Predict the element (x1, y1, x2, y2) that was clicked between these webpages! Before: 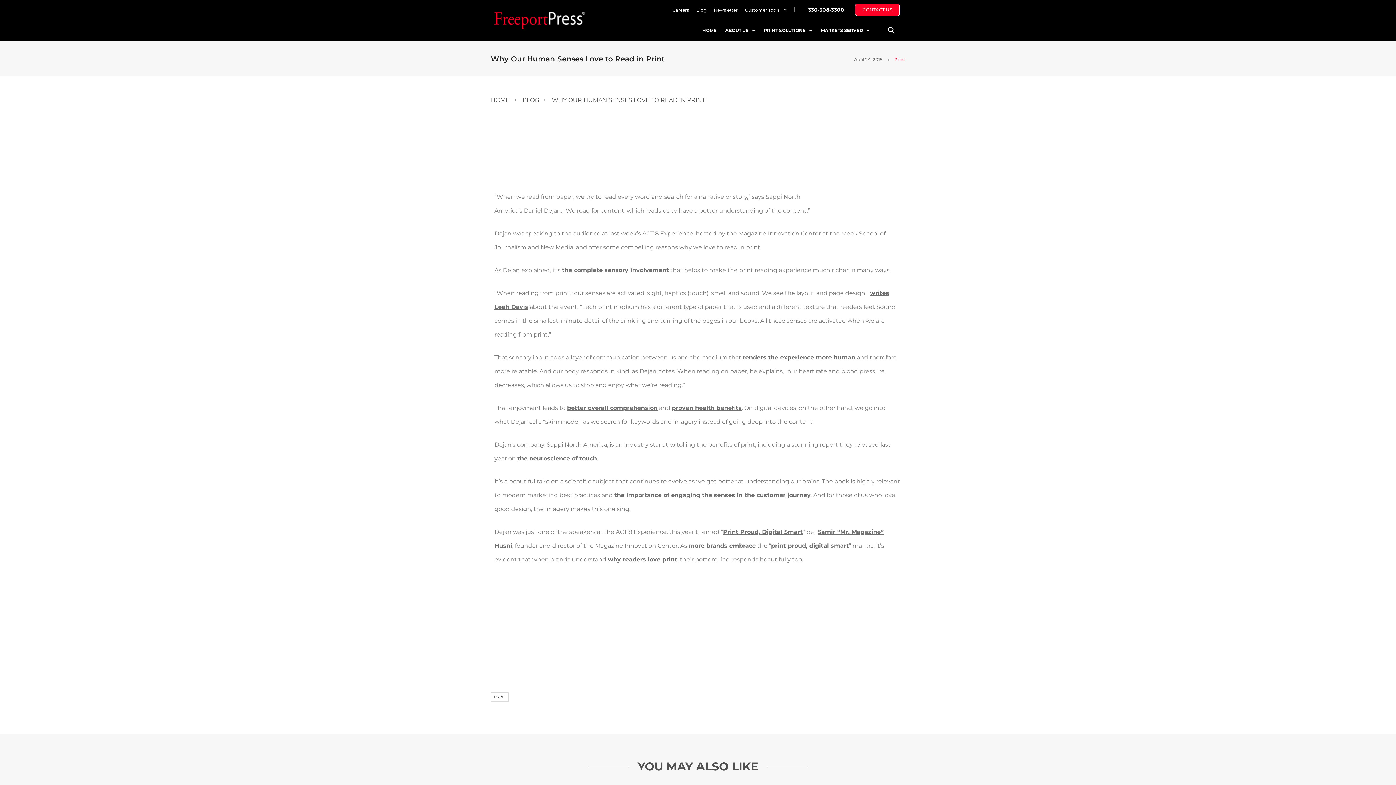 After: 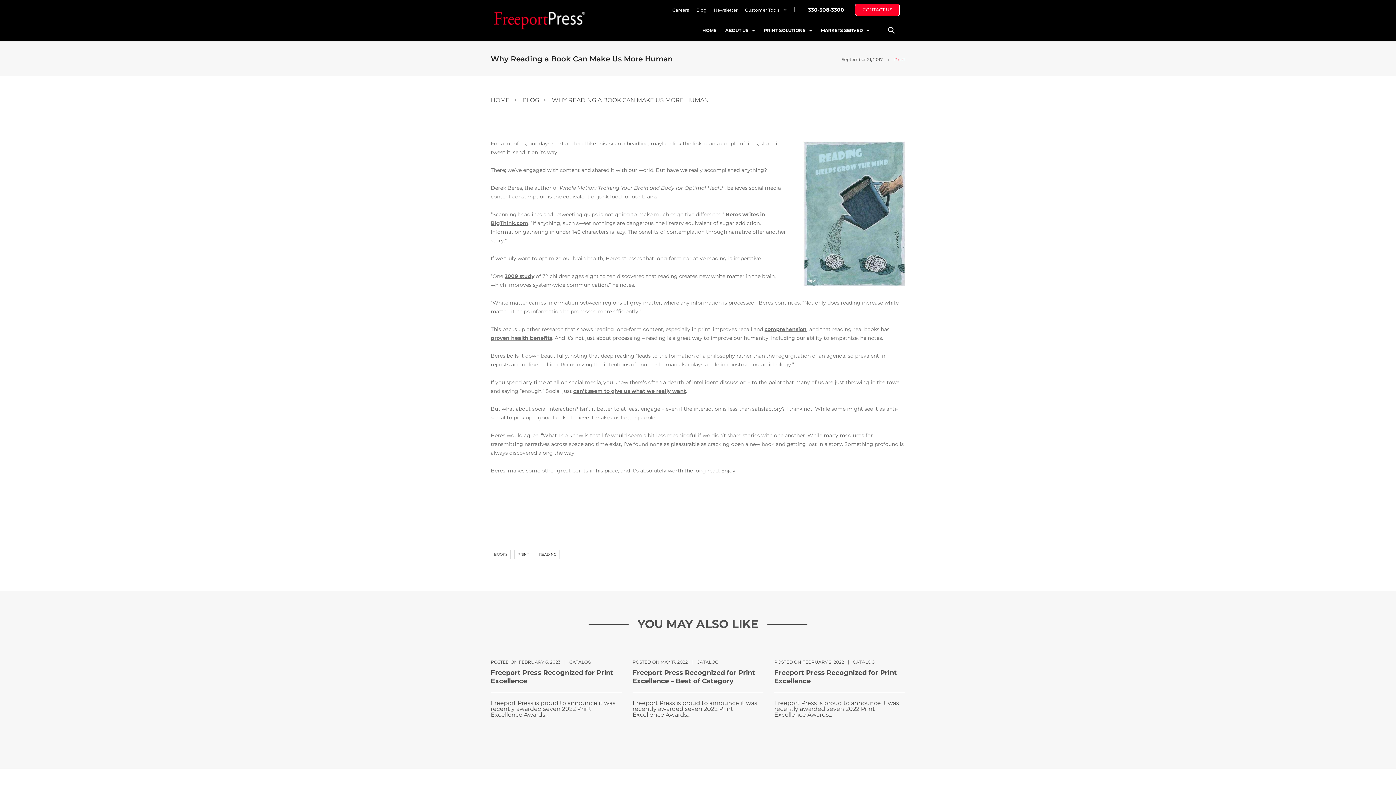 Action: bbox: (742, 354, 855, 361) label: renders the experience more human